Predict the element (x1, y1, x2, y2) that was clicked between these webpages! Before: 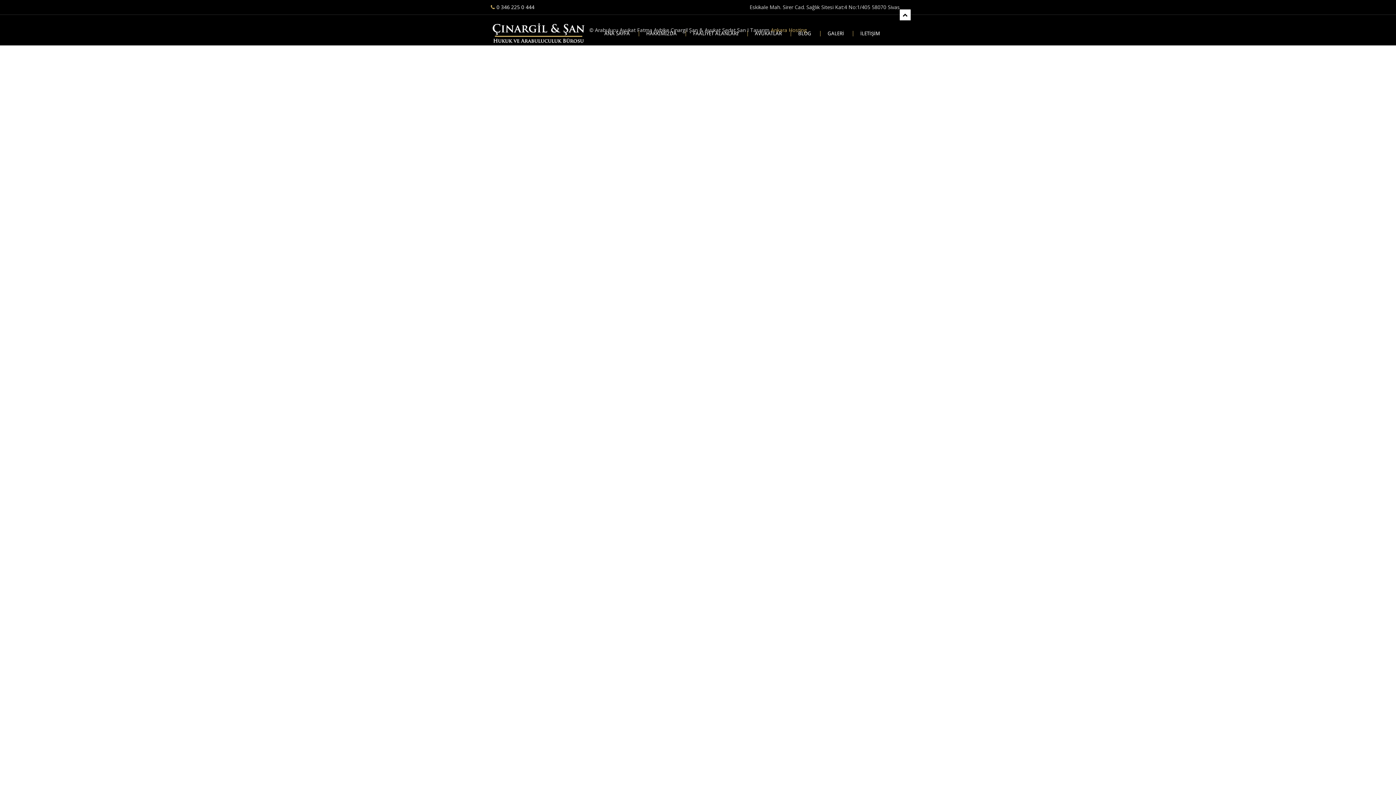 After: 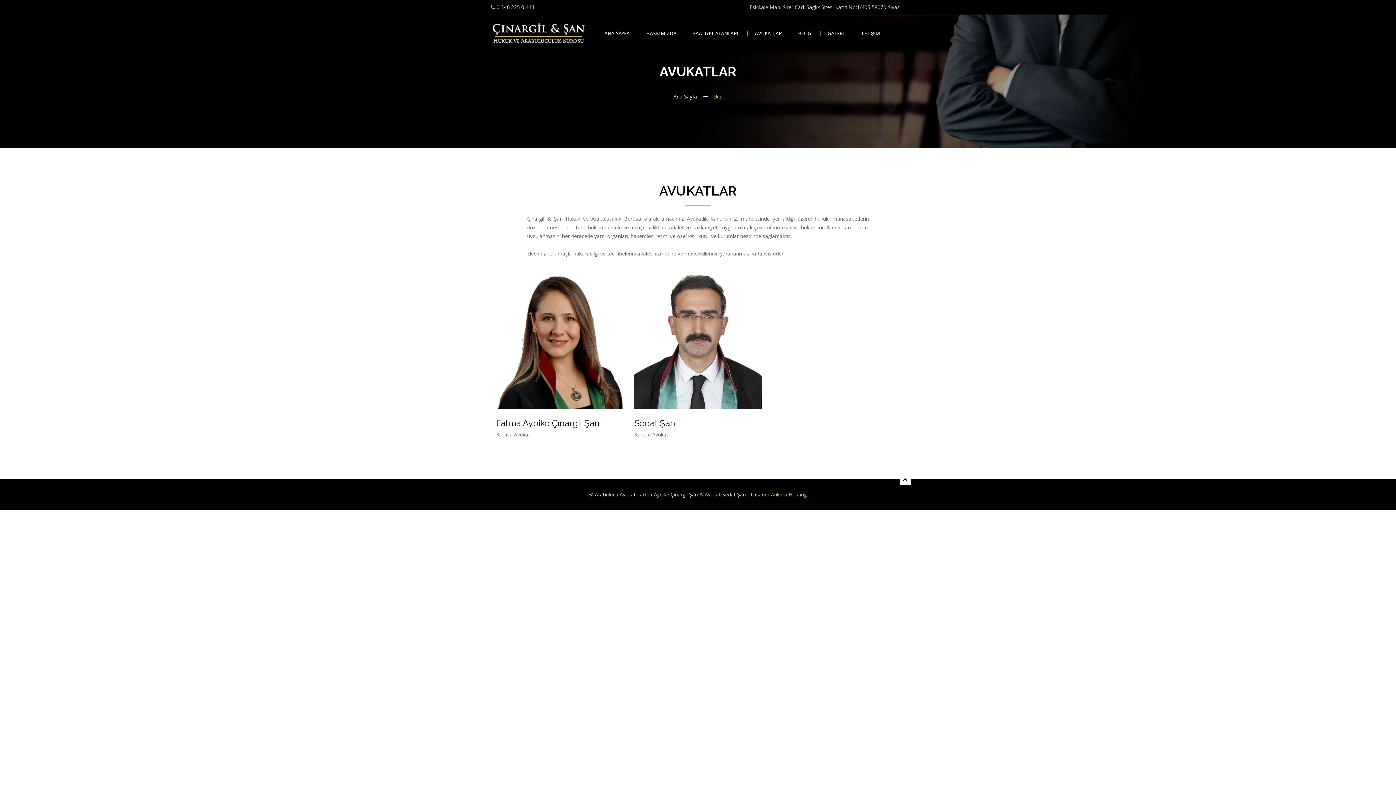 Action: label: AVUKATLAR bbox: (747, 30, 789, 36)